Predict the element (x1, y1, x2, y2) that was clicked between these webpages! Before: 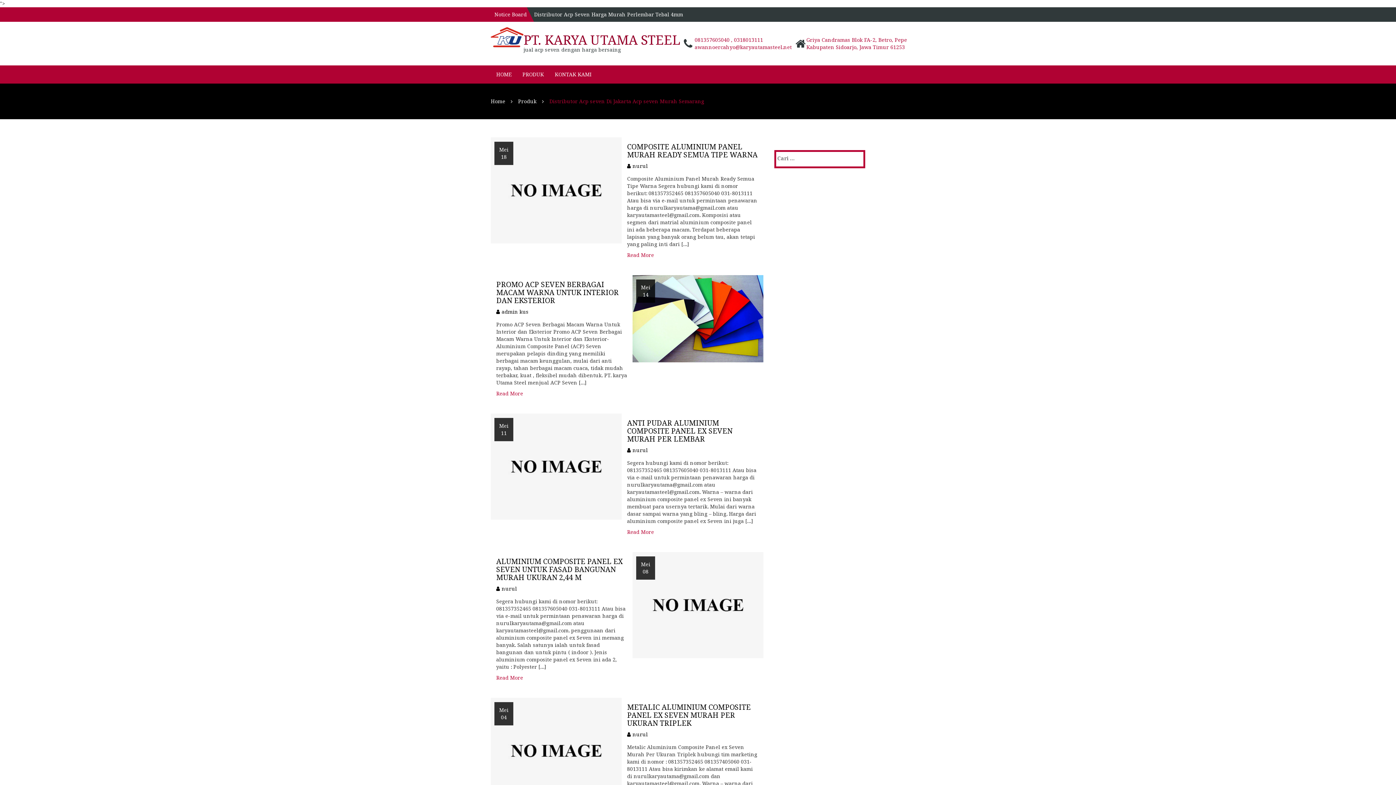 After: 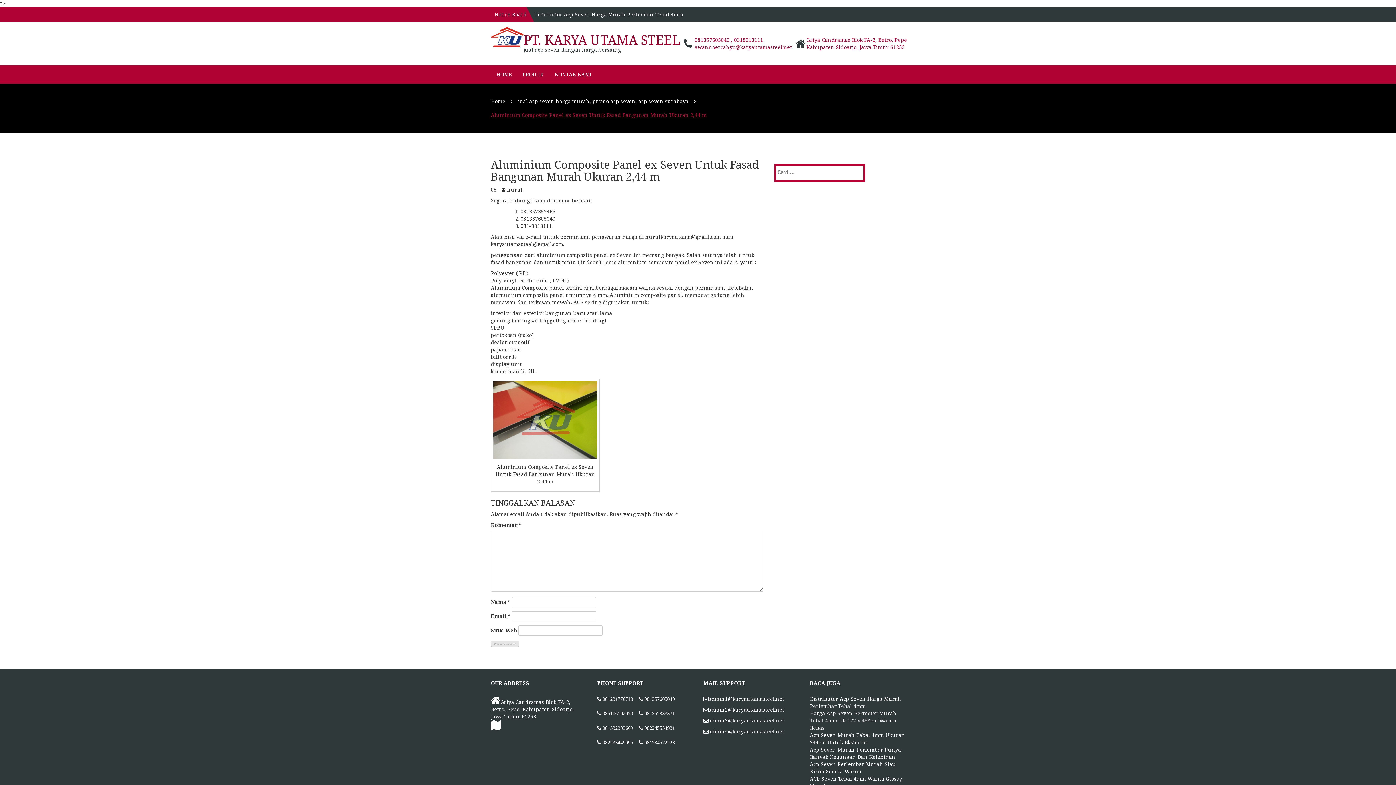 Action: label: ALUMINIUM COMPOSITE PANEL EX SEVEN UNTUK FASAD BANGUNAN MURAH UKURAN 2,44 M bbox: (496, 556, 622, 582)